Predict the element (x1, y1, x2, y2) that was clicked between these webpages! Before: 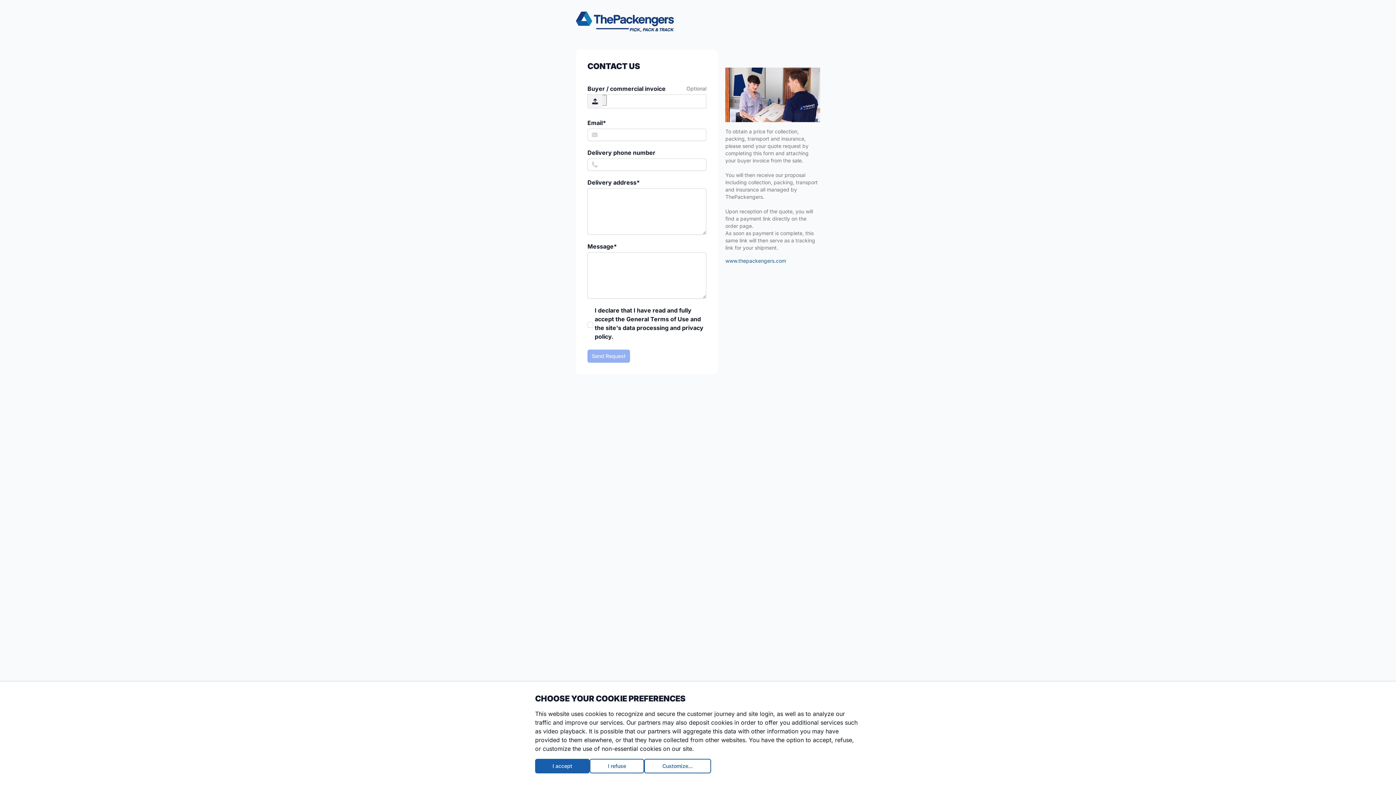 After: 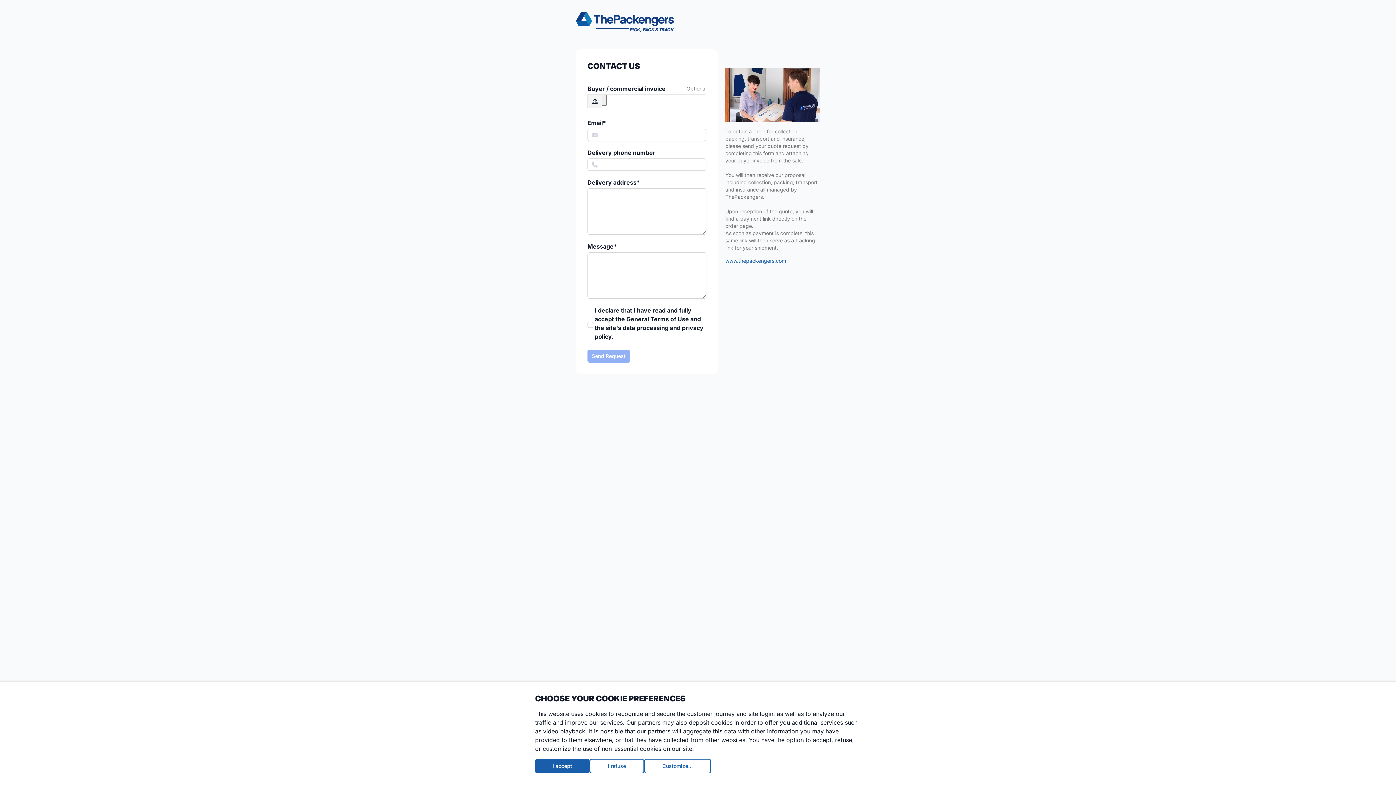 Action: bbox: (725, 257, 786, 264) label: www.thepackengers.com